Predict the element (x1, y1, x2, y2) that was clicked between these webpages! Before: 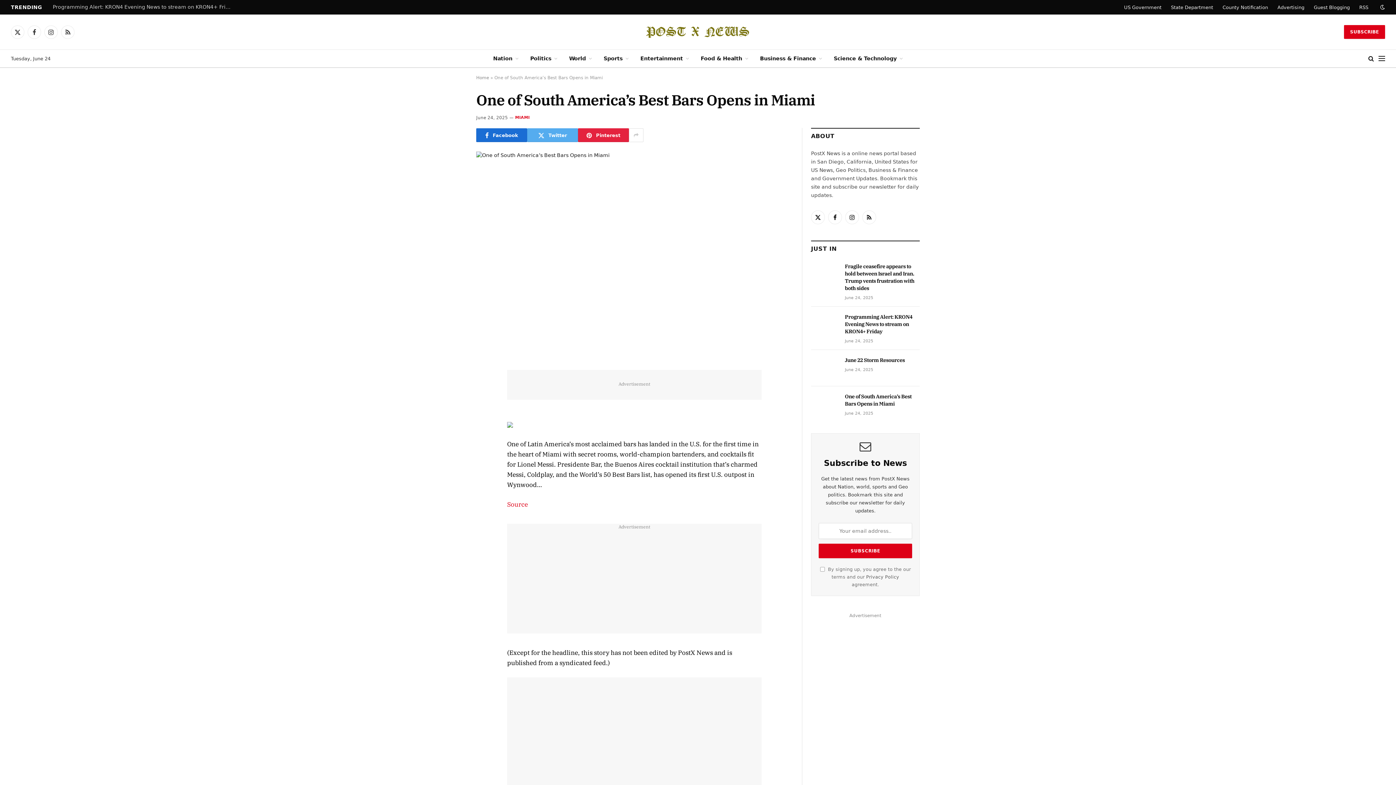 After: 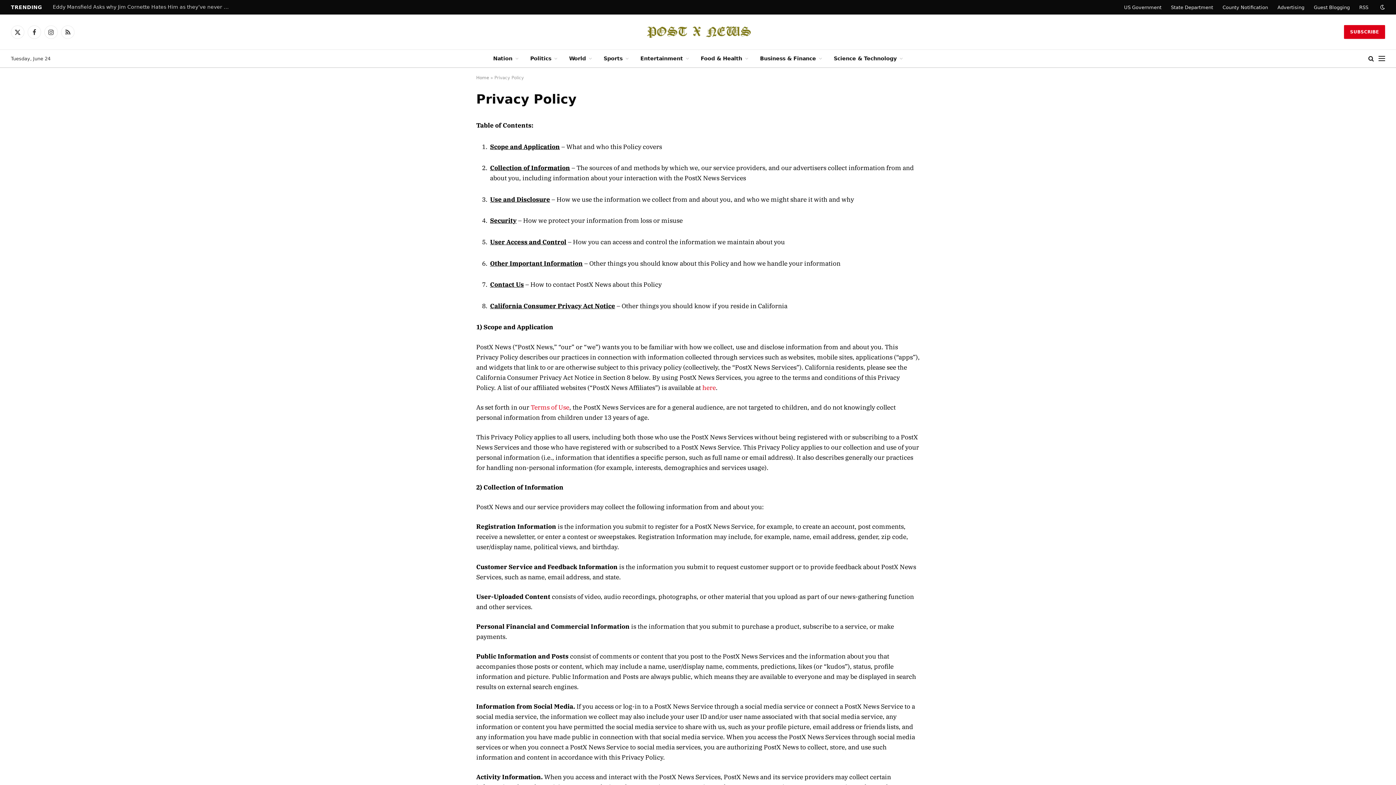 Action: bbox: (866, 574, 899, 580) label: Privacy Policy